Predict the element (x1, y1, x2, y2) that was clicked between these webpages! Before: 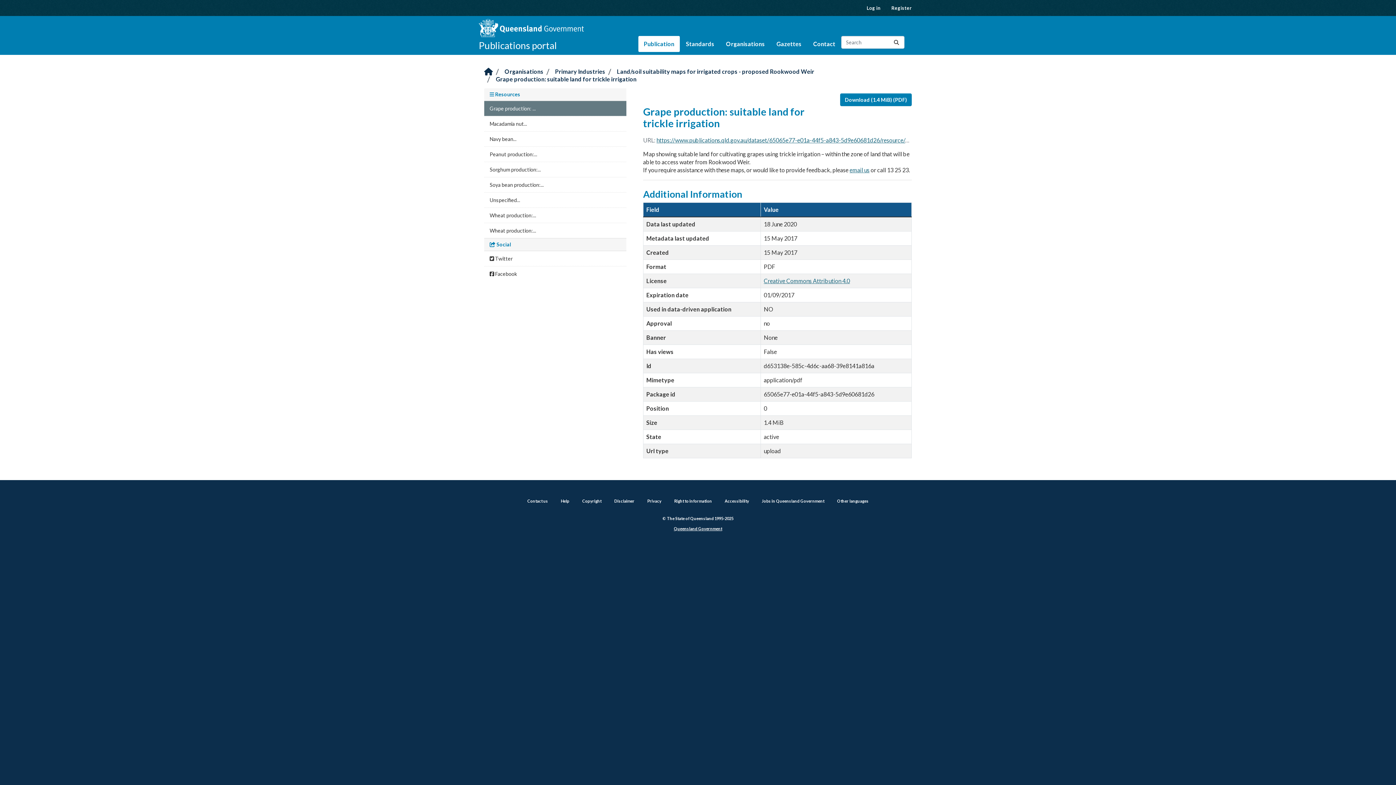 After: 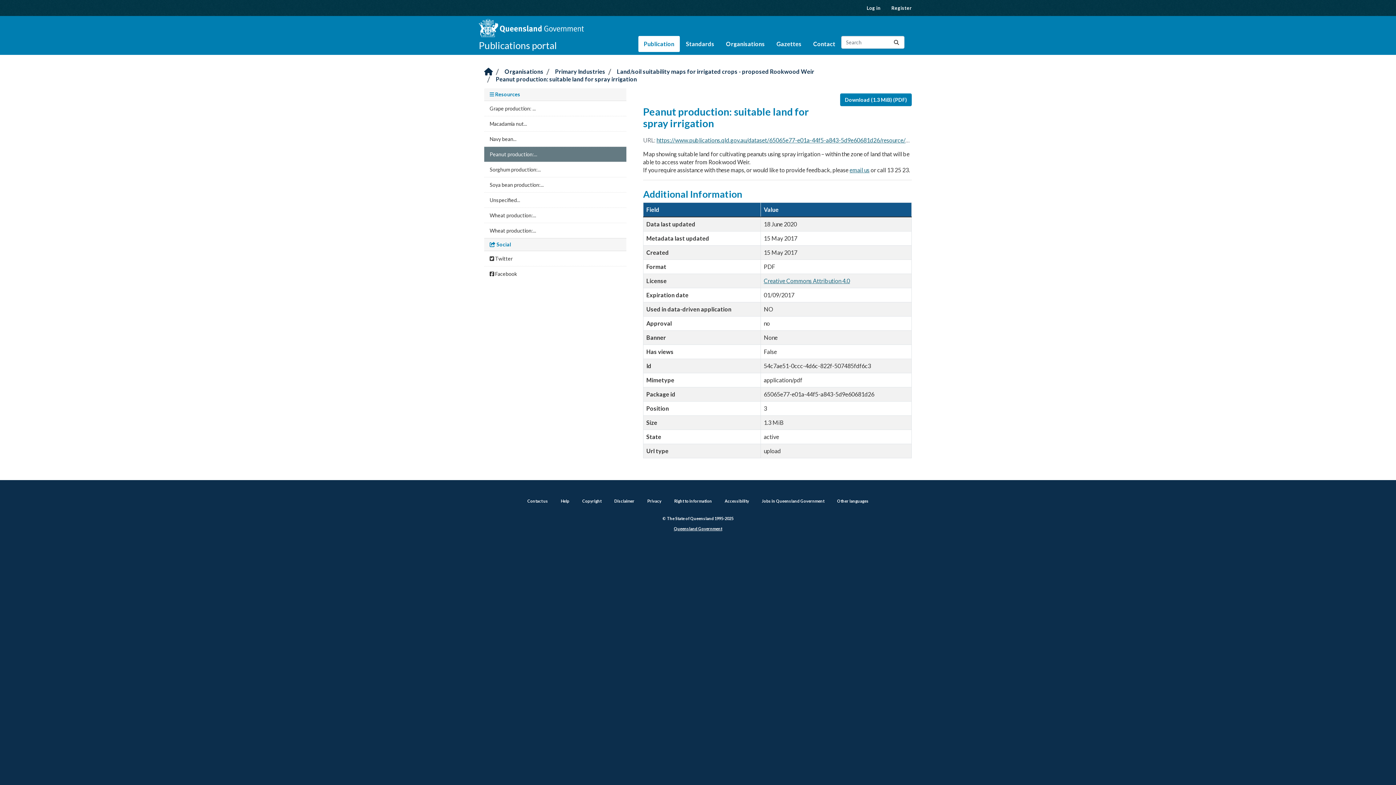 Action: bbox: (484, 146, 626, 161) label: Peanut production:...